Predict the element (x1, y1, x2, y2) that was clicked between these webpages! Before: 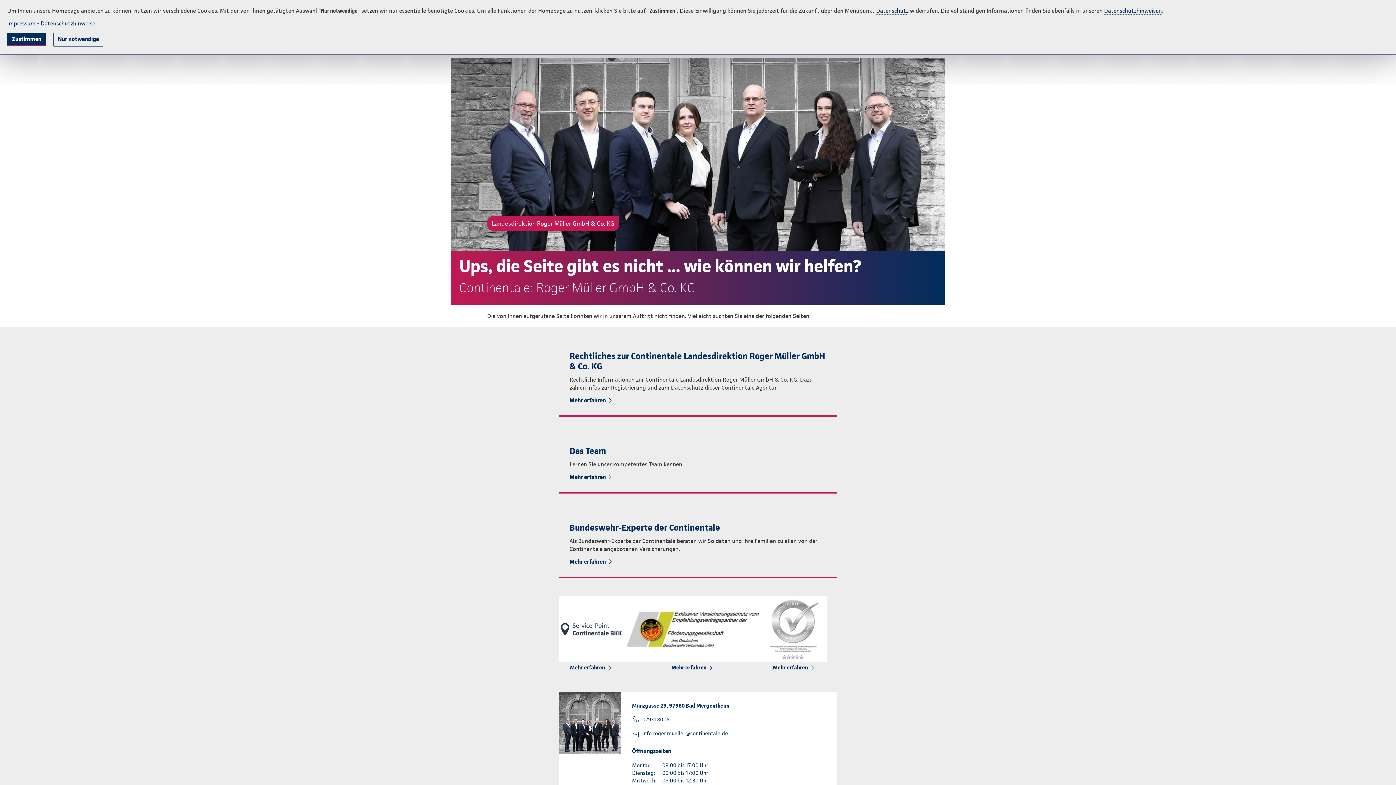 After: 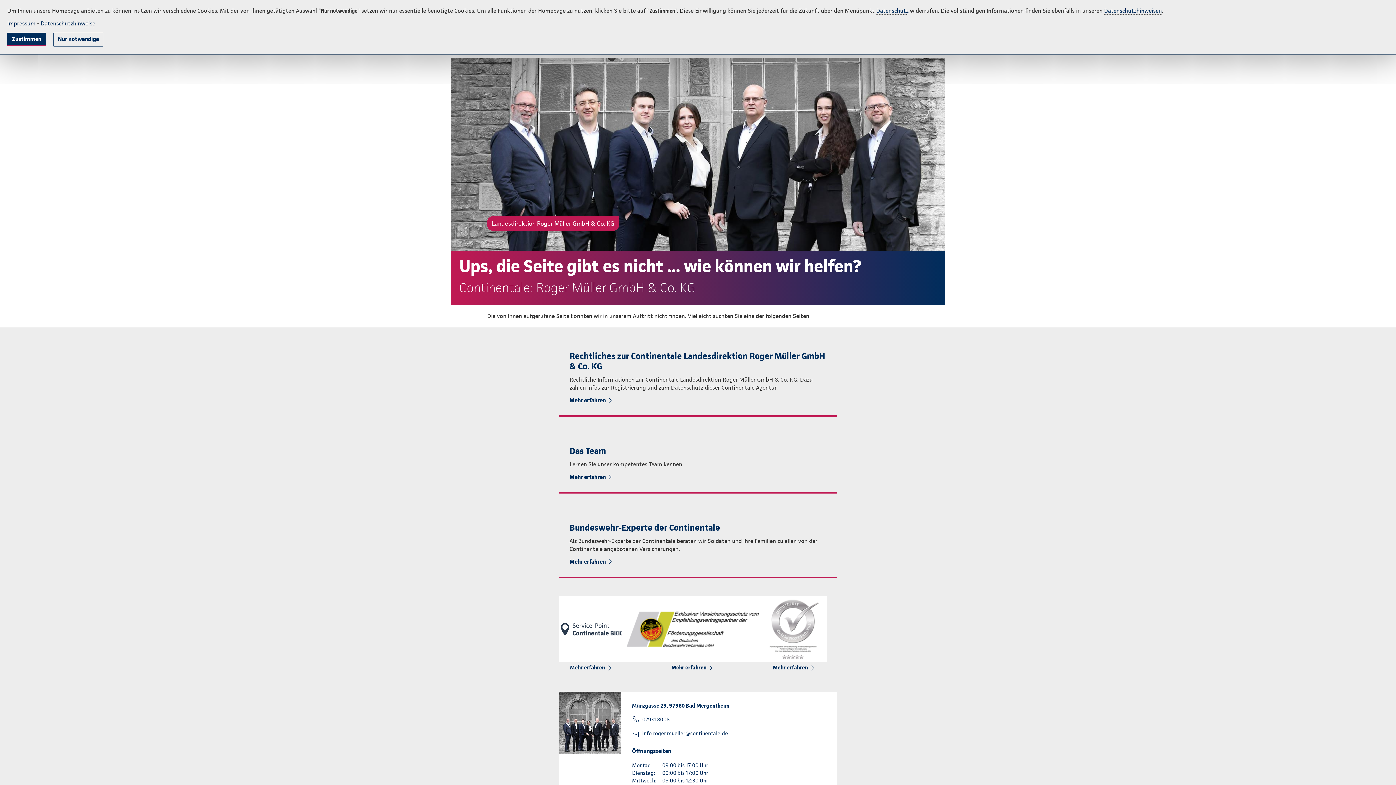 Action: bbox: (642, 730, 728, 737) label: info.roger.mueller@continentale.de